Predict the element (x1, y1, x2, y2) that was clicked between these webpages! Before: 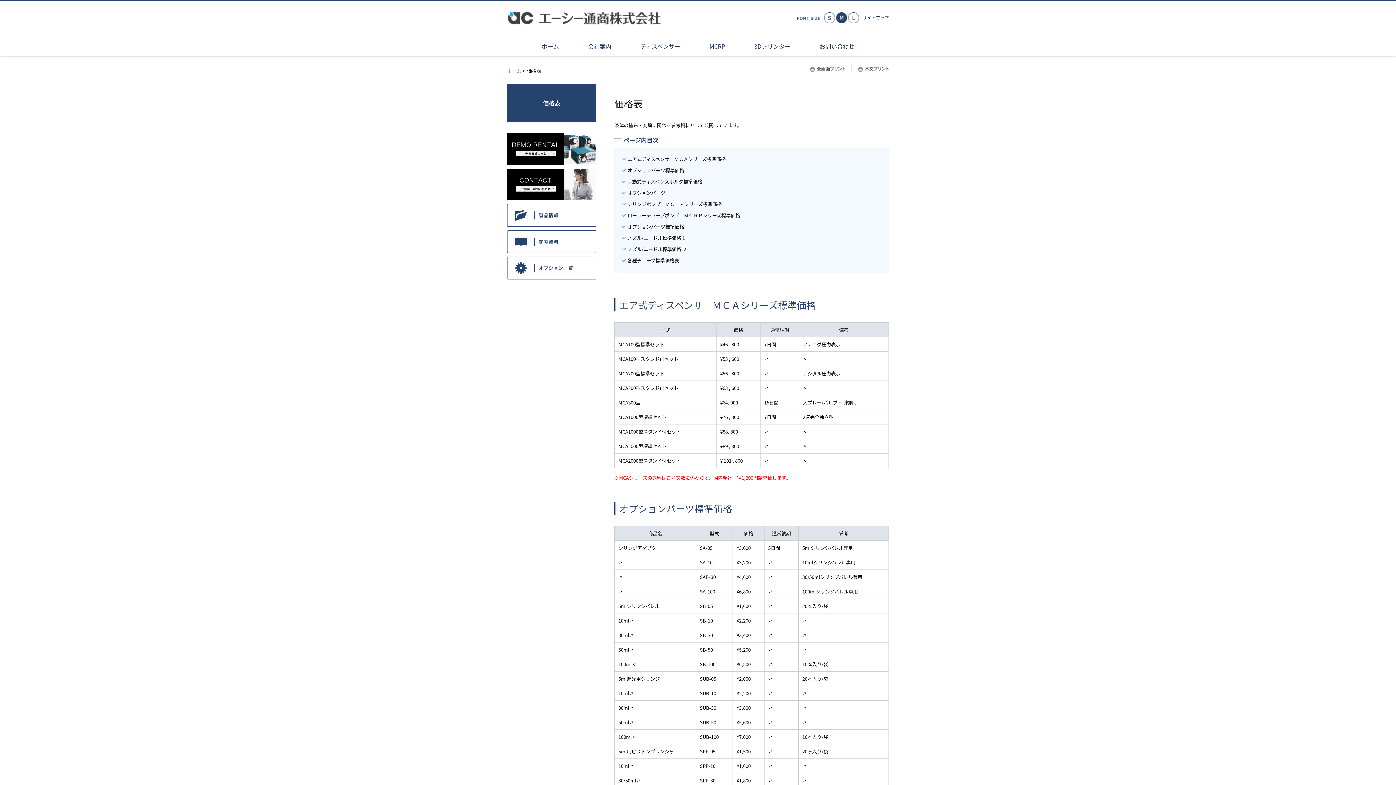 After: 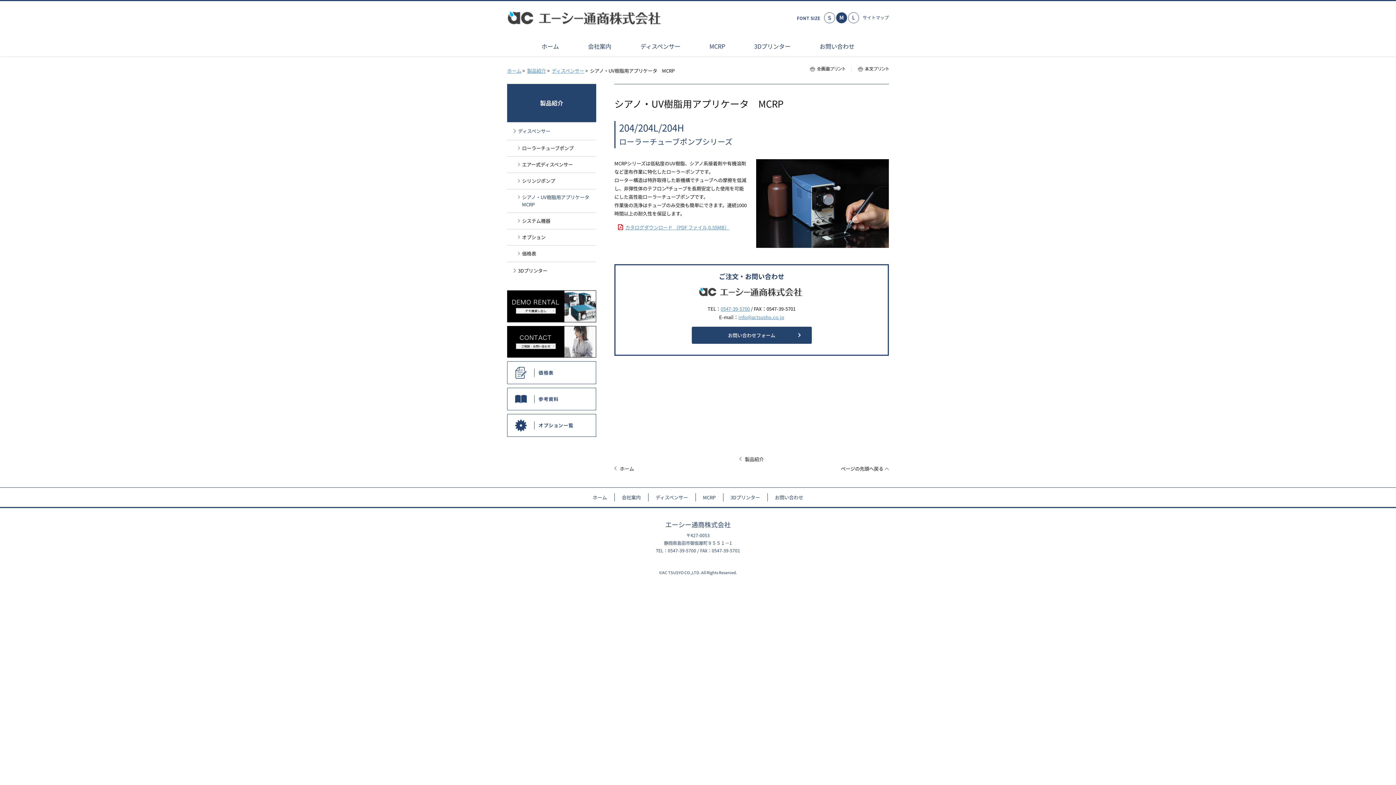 Action: bbox: (695, 36, 739, 56) label: MCRP